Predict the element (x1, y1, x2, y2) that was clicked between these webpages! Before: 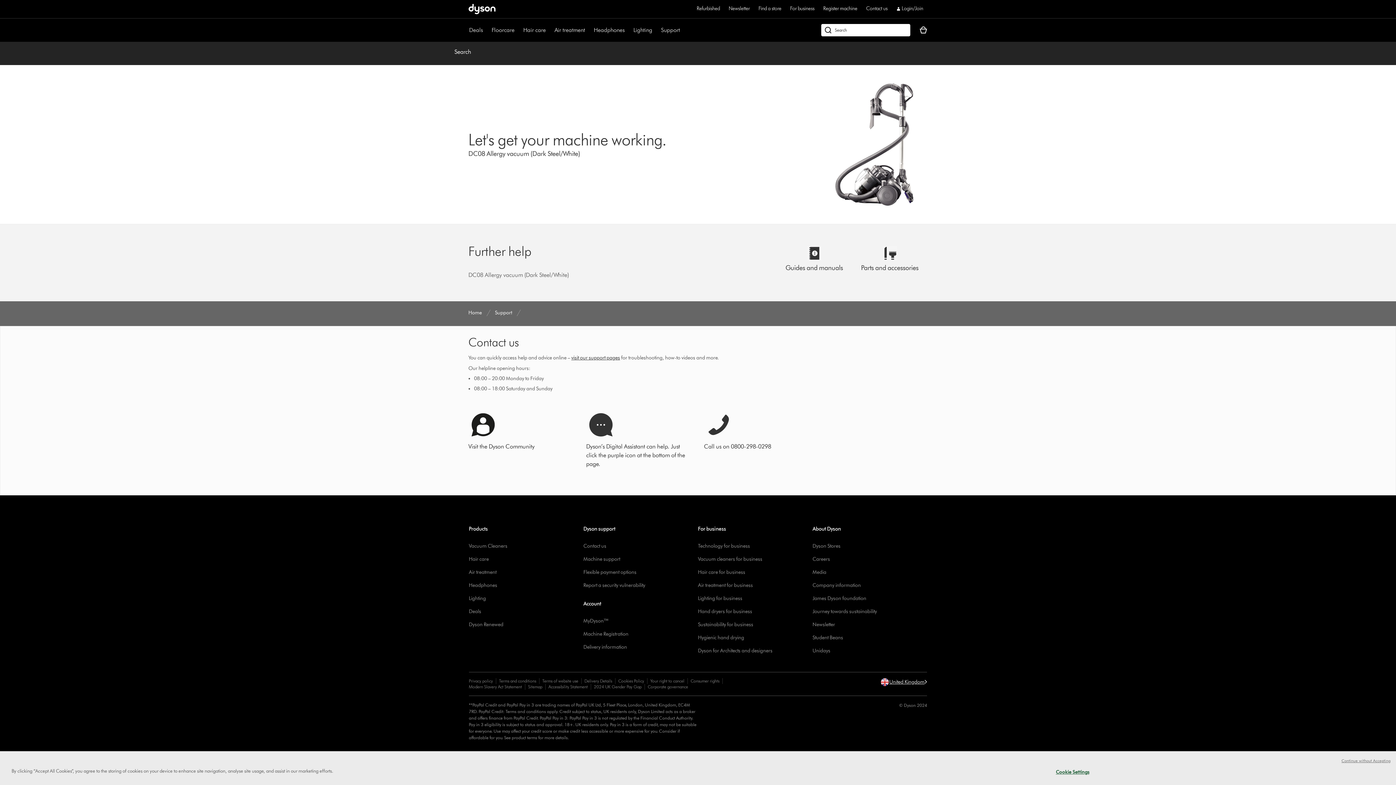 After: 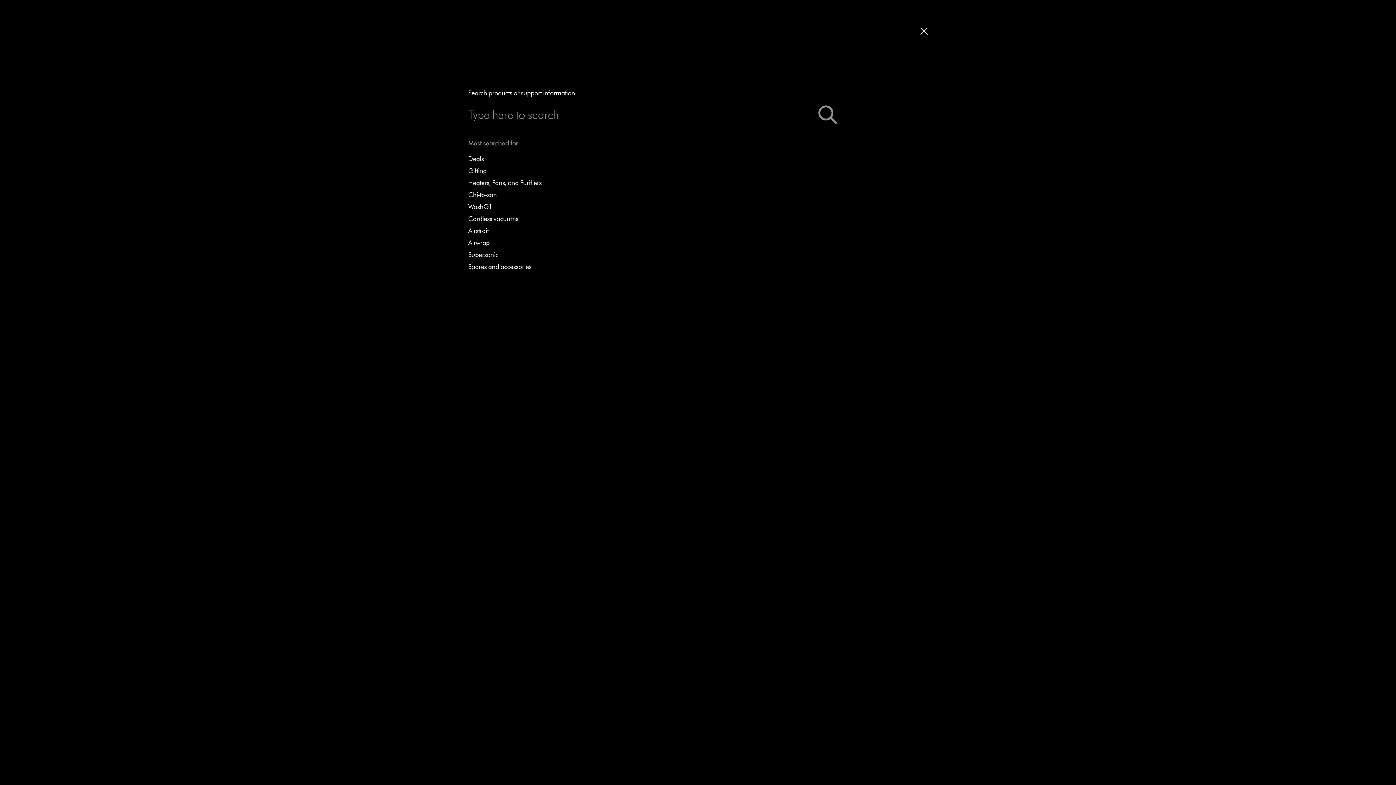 Action: label: Open search Overlay bbox: (821, 24, 910, 36)